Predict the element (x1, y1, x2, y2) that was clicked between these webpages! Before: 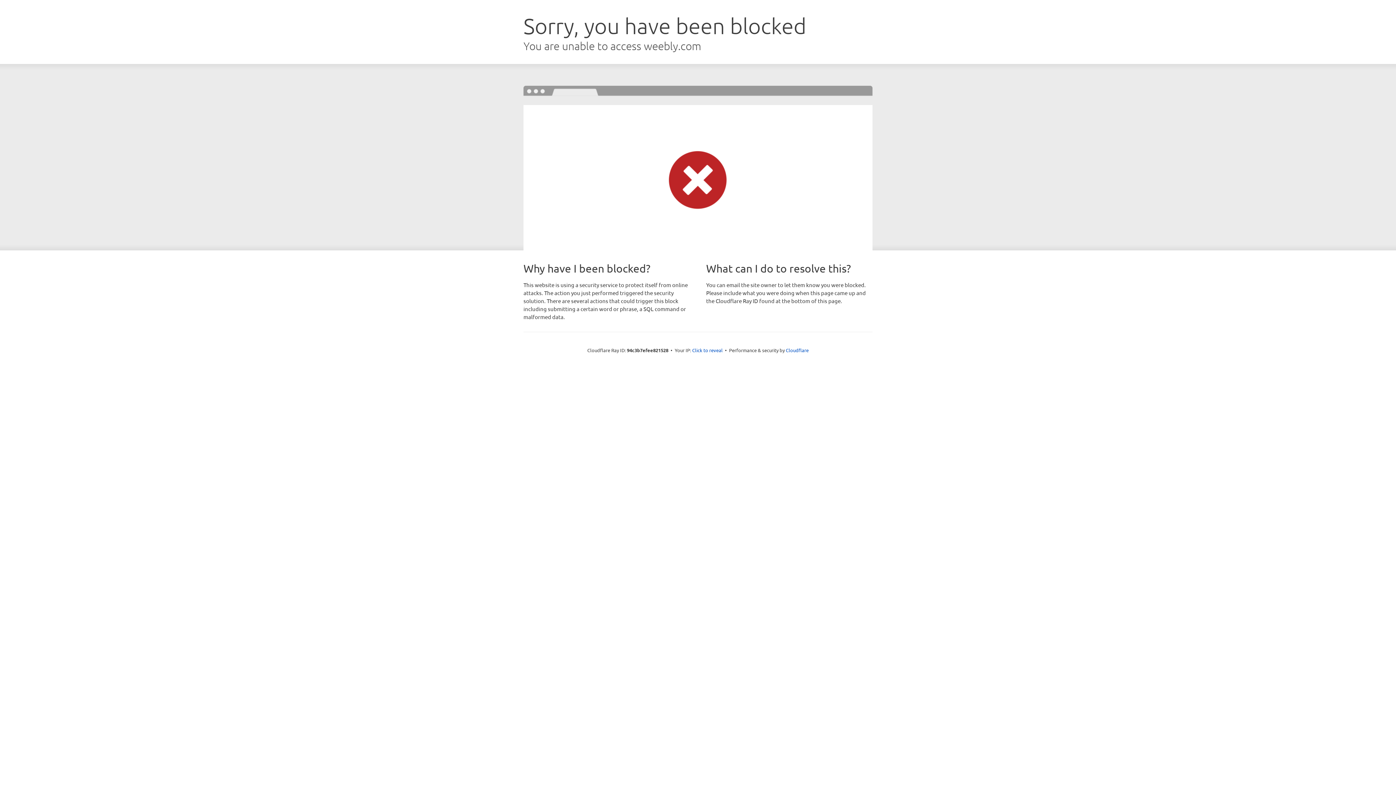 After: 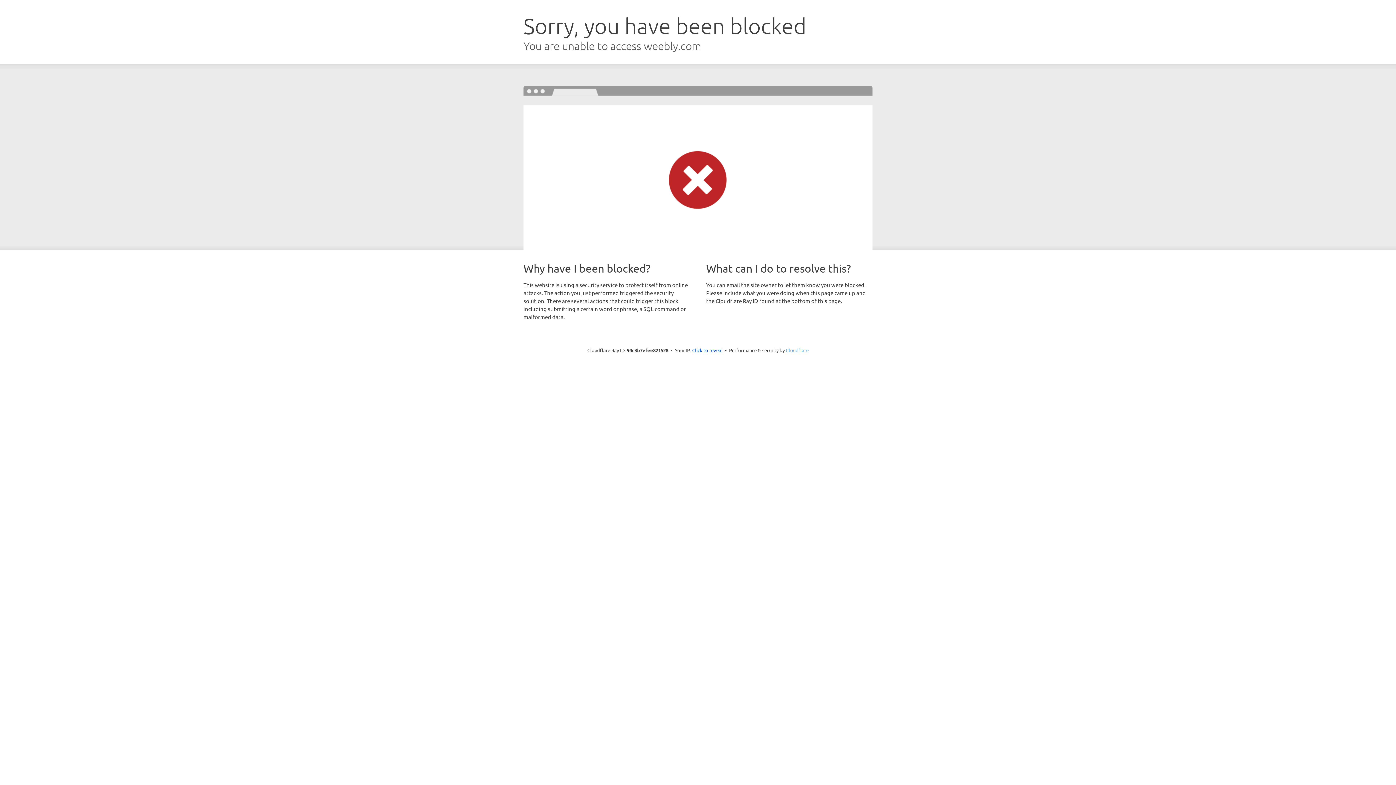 Action: label: Cloudflare bbox: (786, 347, 808, 353)